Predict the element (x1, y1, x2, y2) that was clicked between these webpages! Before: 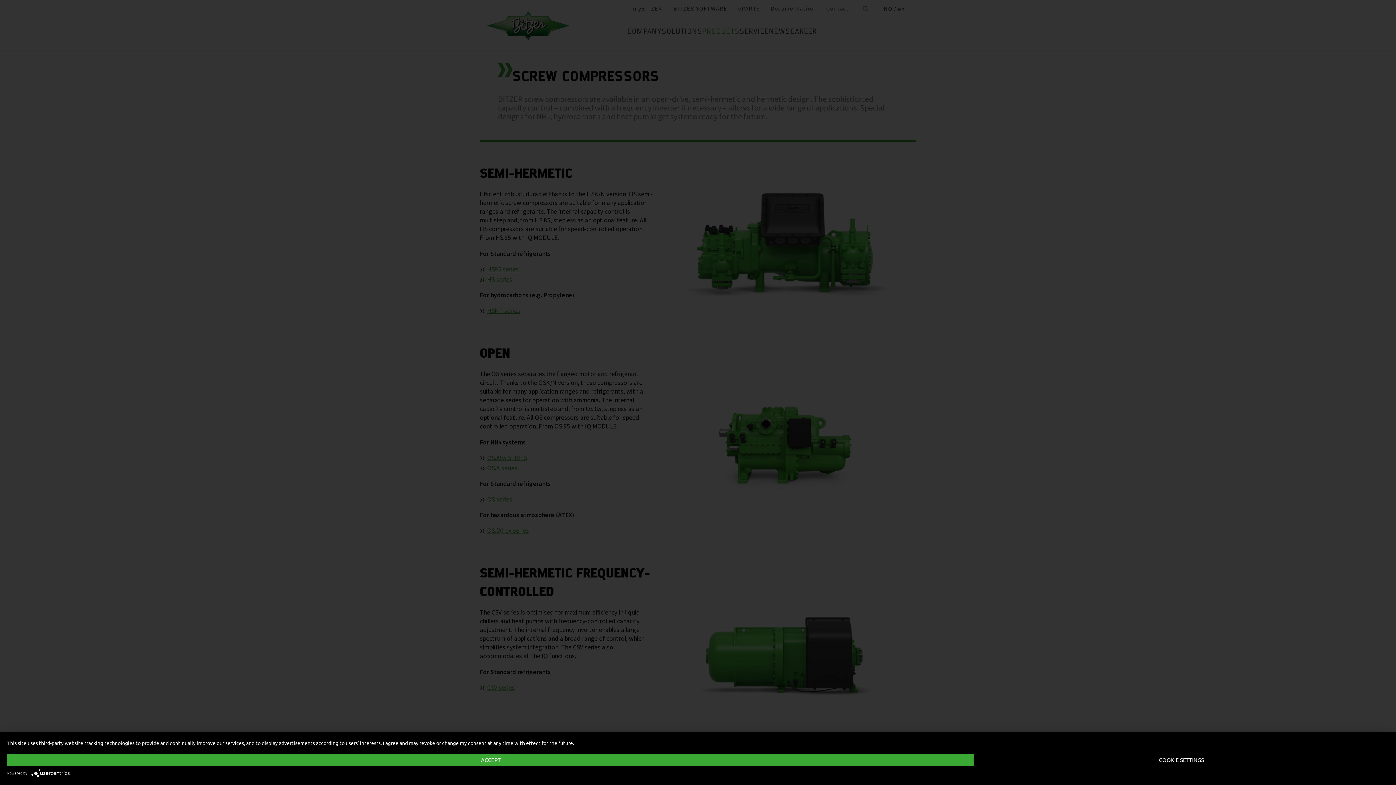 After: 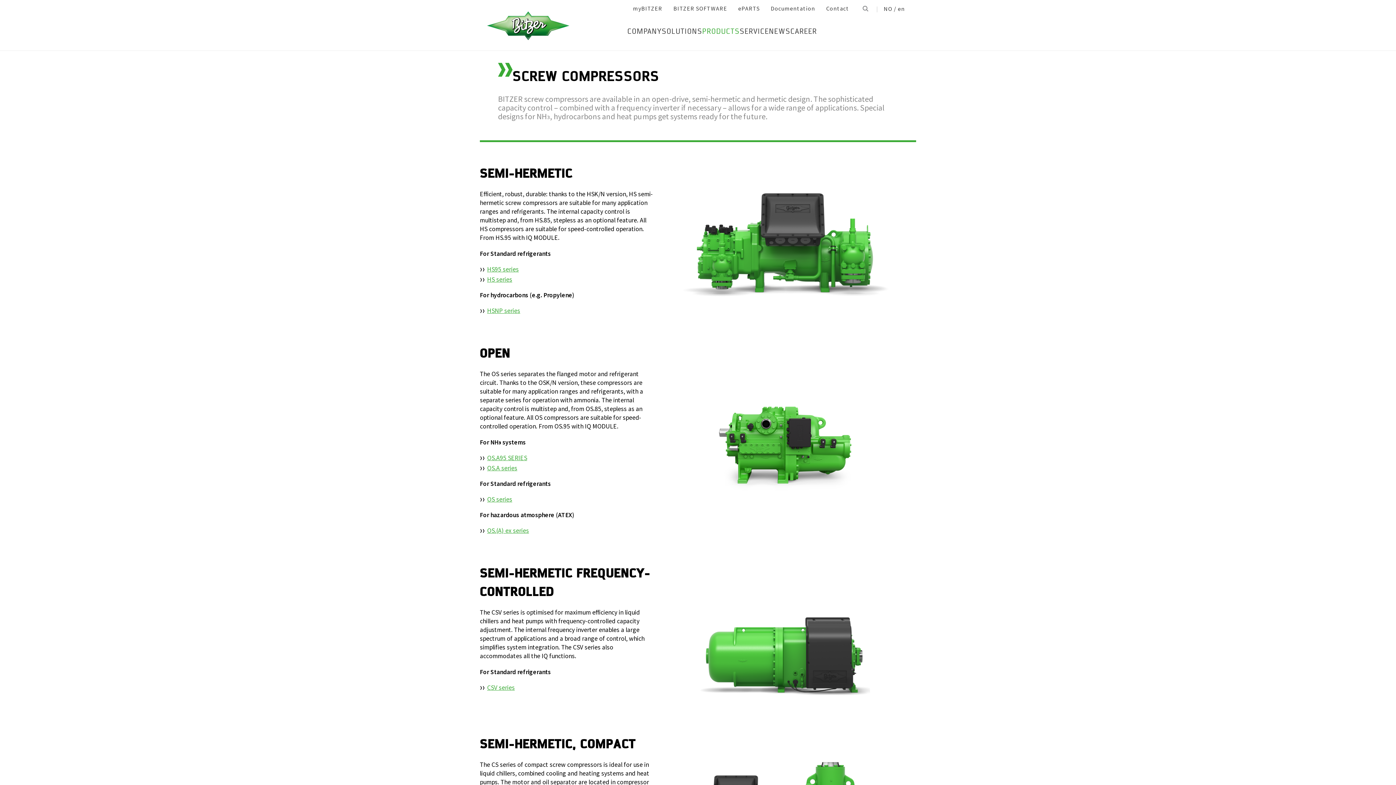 Action: label: ACCEPT bbox: (7, 754, 974, 766)